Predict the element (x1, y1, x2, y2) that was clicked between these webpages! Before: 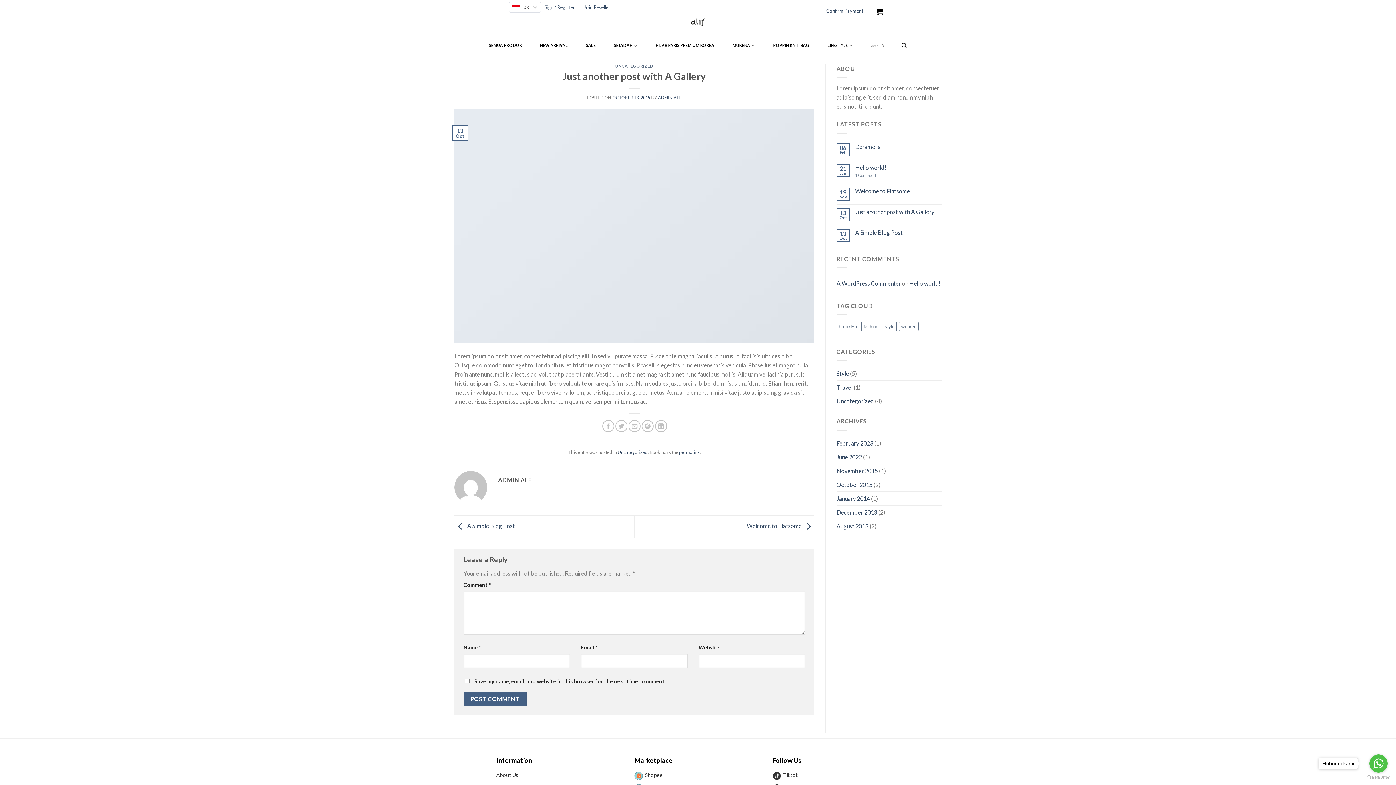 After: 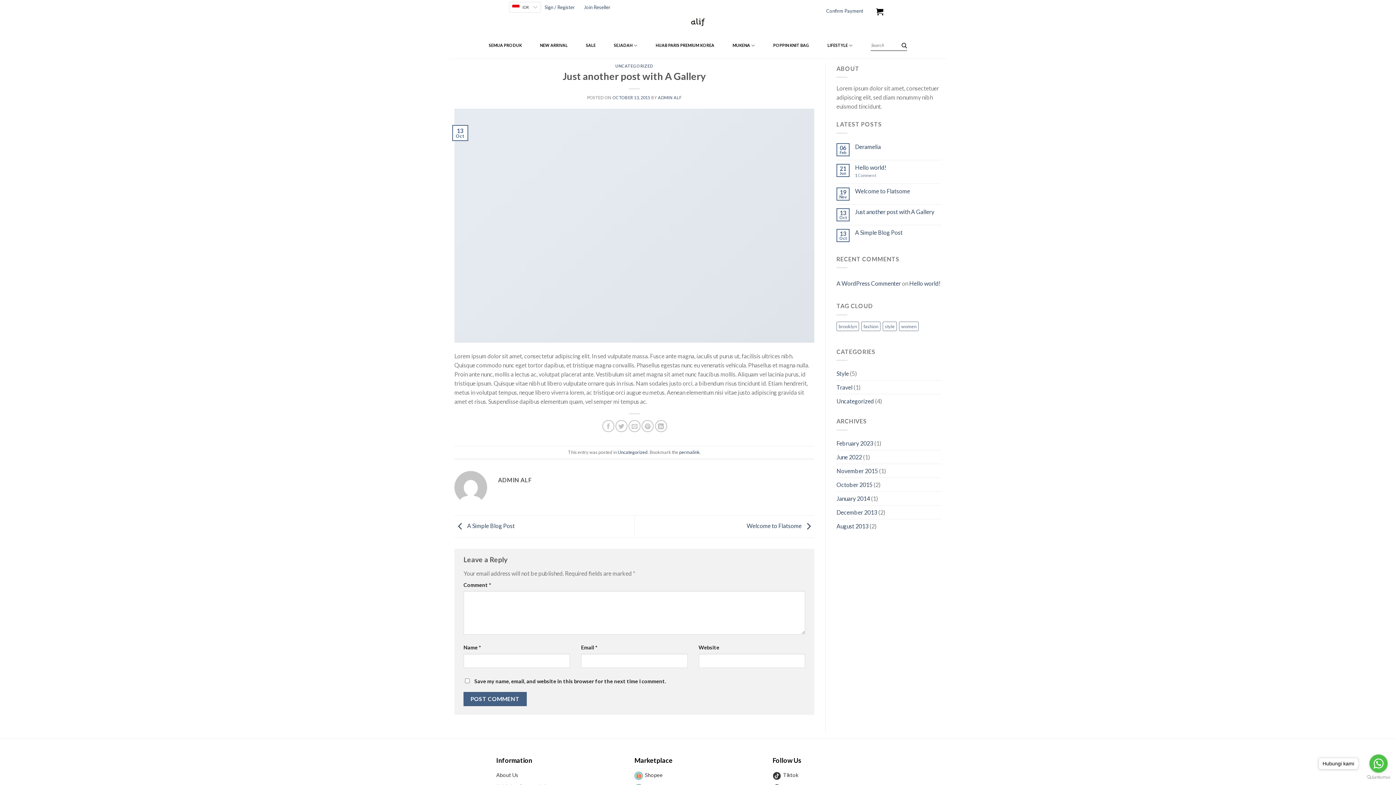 Action: bbox: (454, 108, 814, 342)